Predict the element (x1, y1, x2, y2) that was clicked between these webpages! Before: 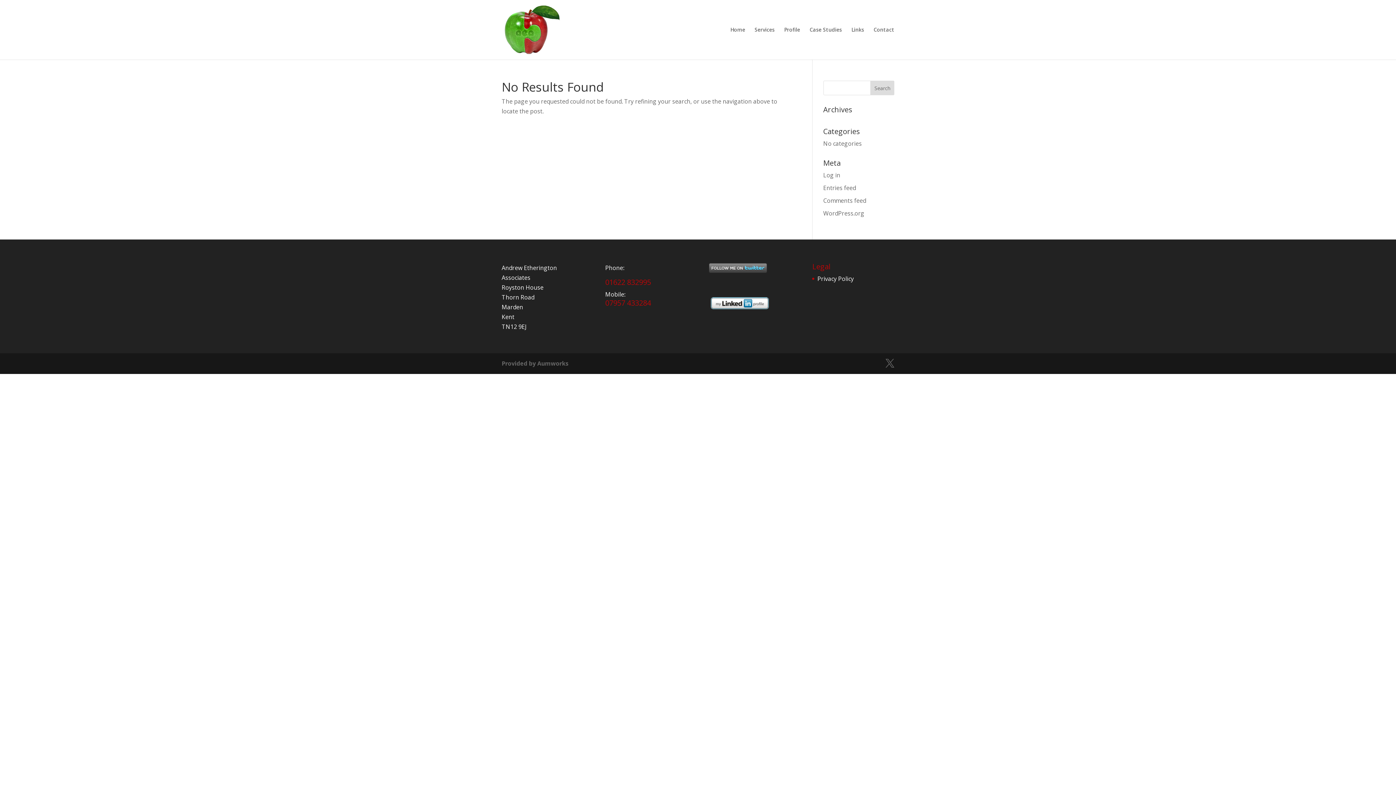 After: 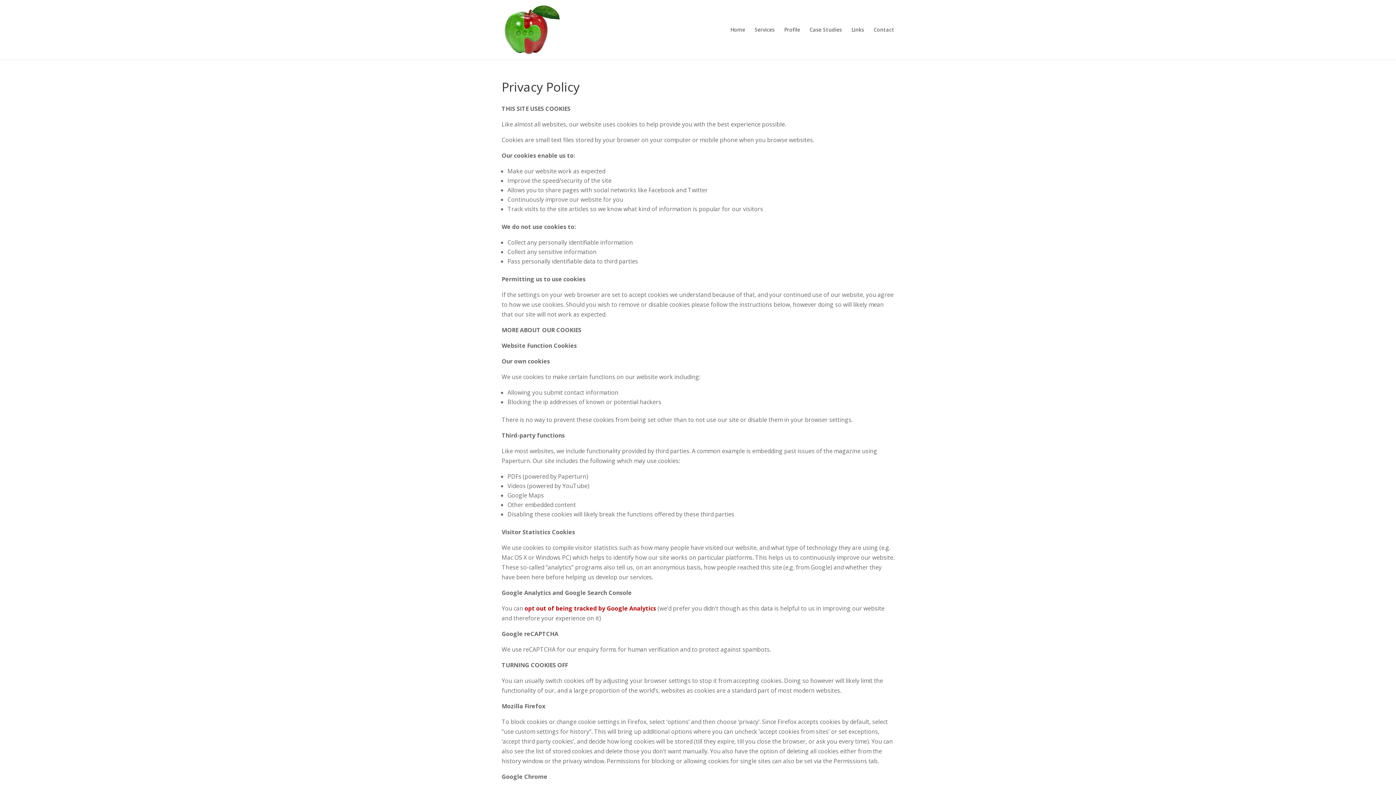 Action: bbox: (817, 274, 853, 282) label: Privacy Policy